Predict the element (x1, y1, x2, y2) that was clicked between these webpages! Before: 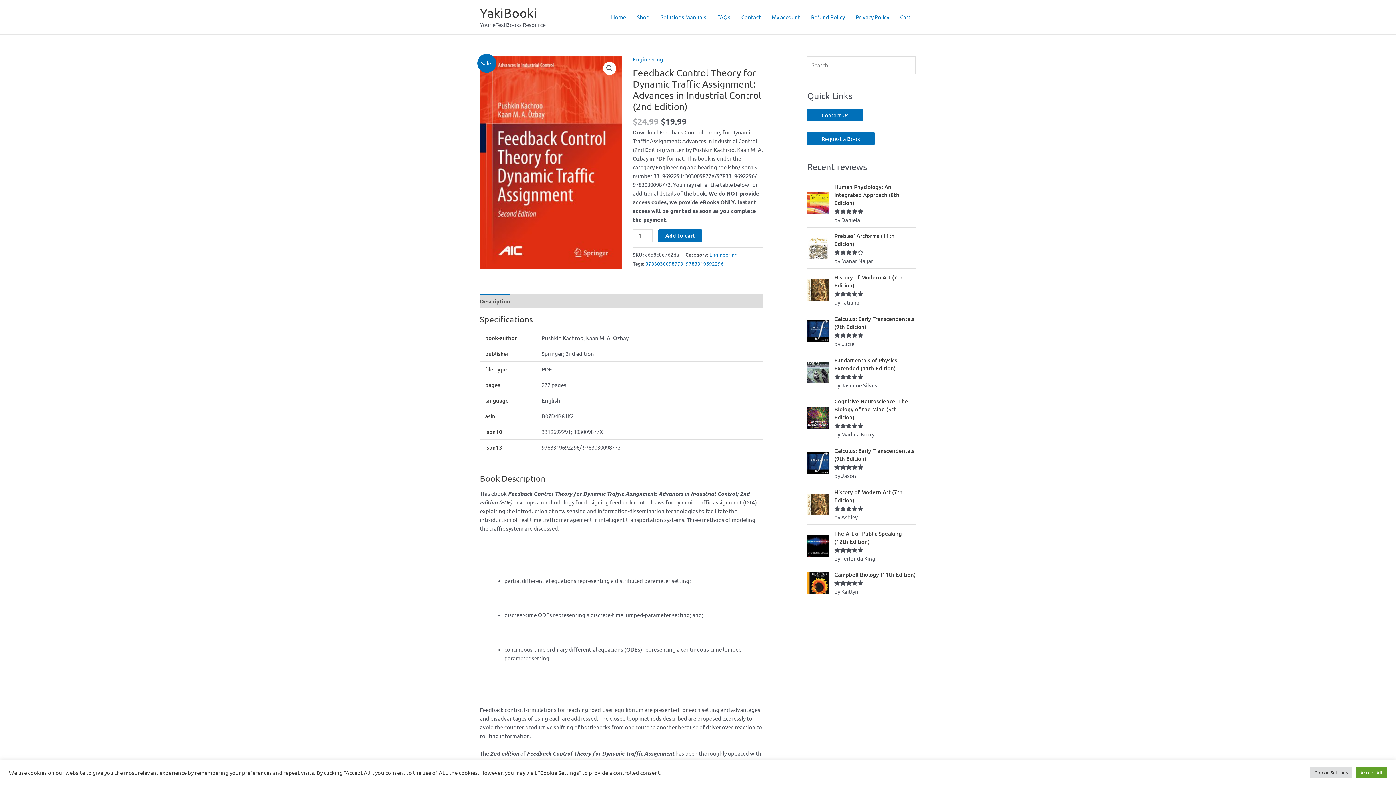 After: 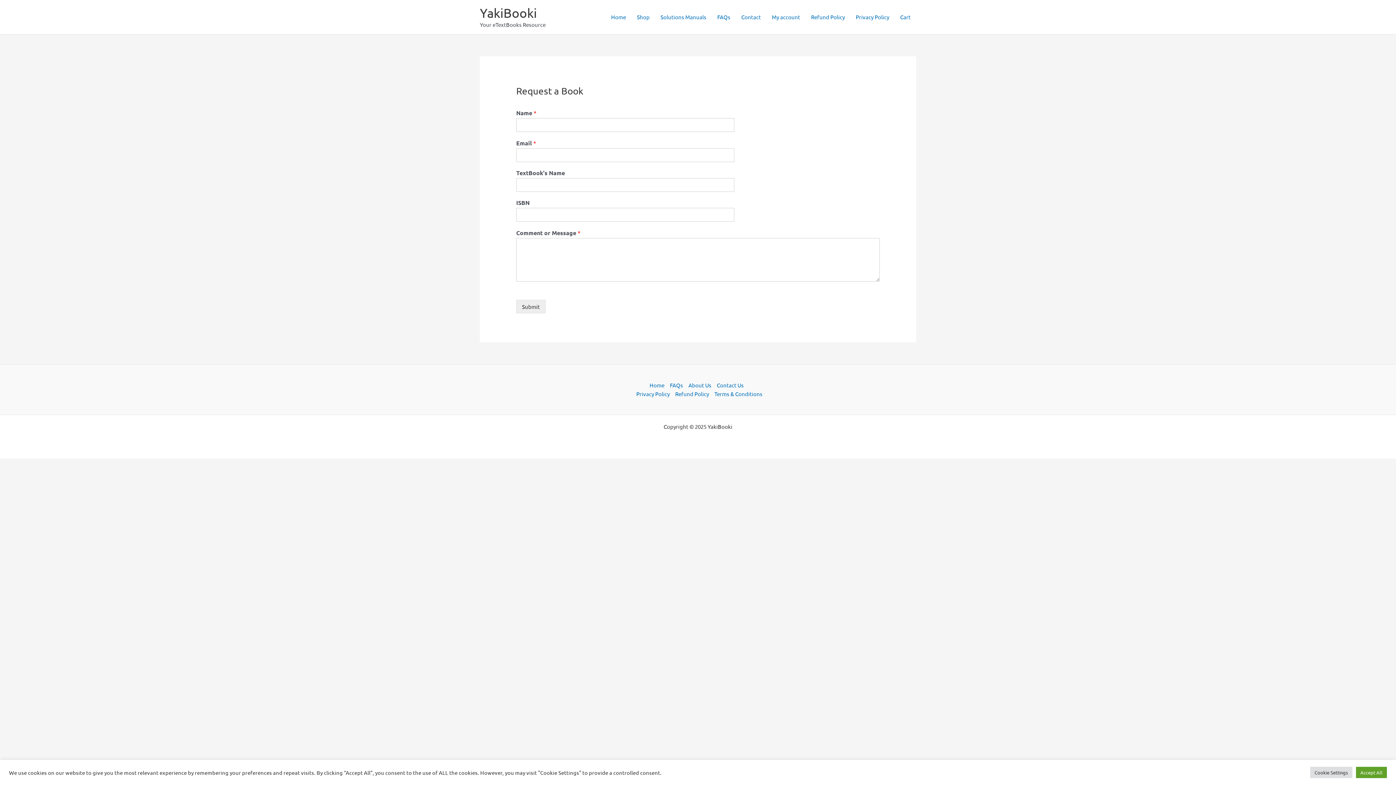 Action: bbox: (807, 132, 874, 144) label: Request a Book